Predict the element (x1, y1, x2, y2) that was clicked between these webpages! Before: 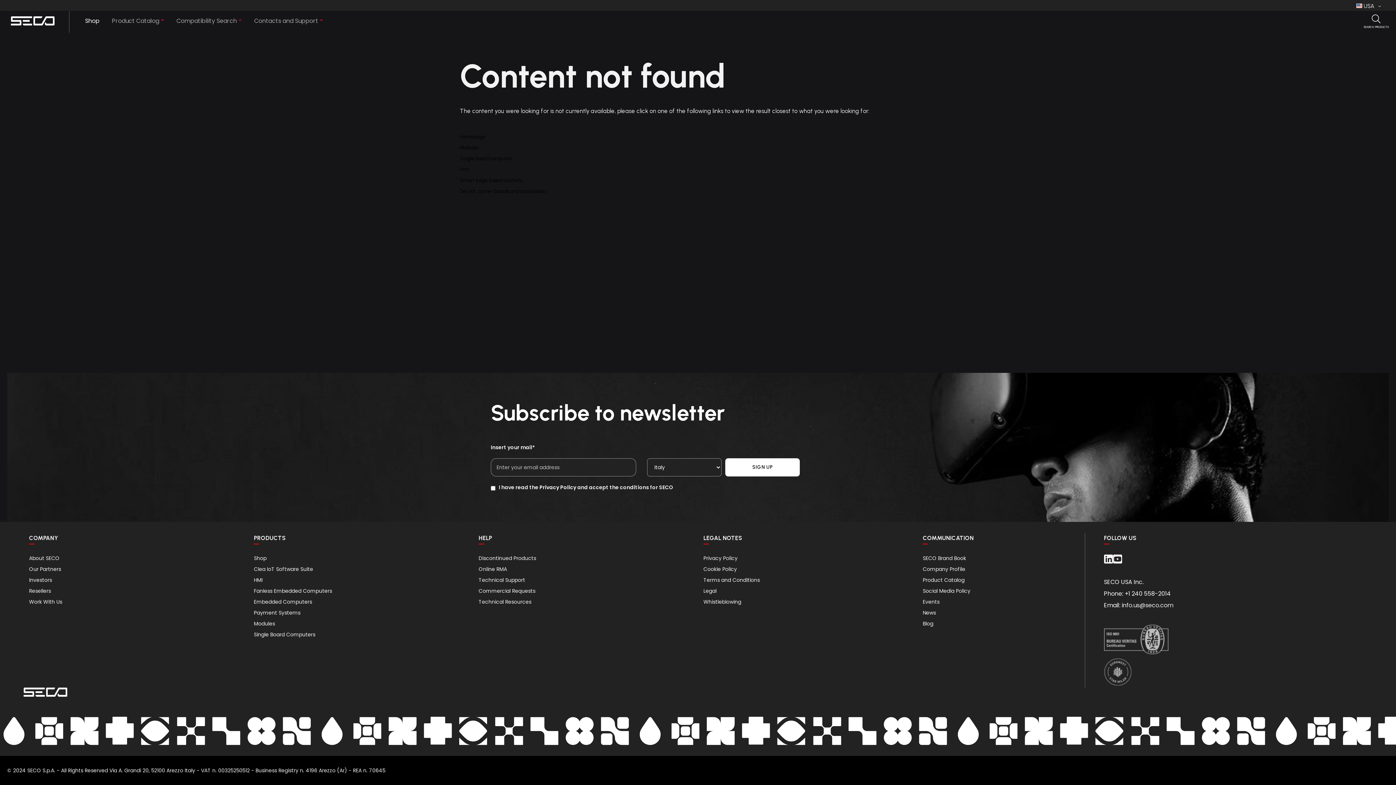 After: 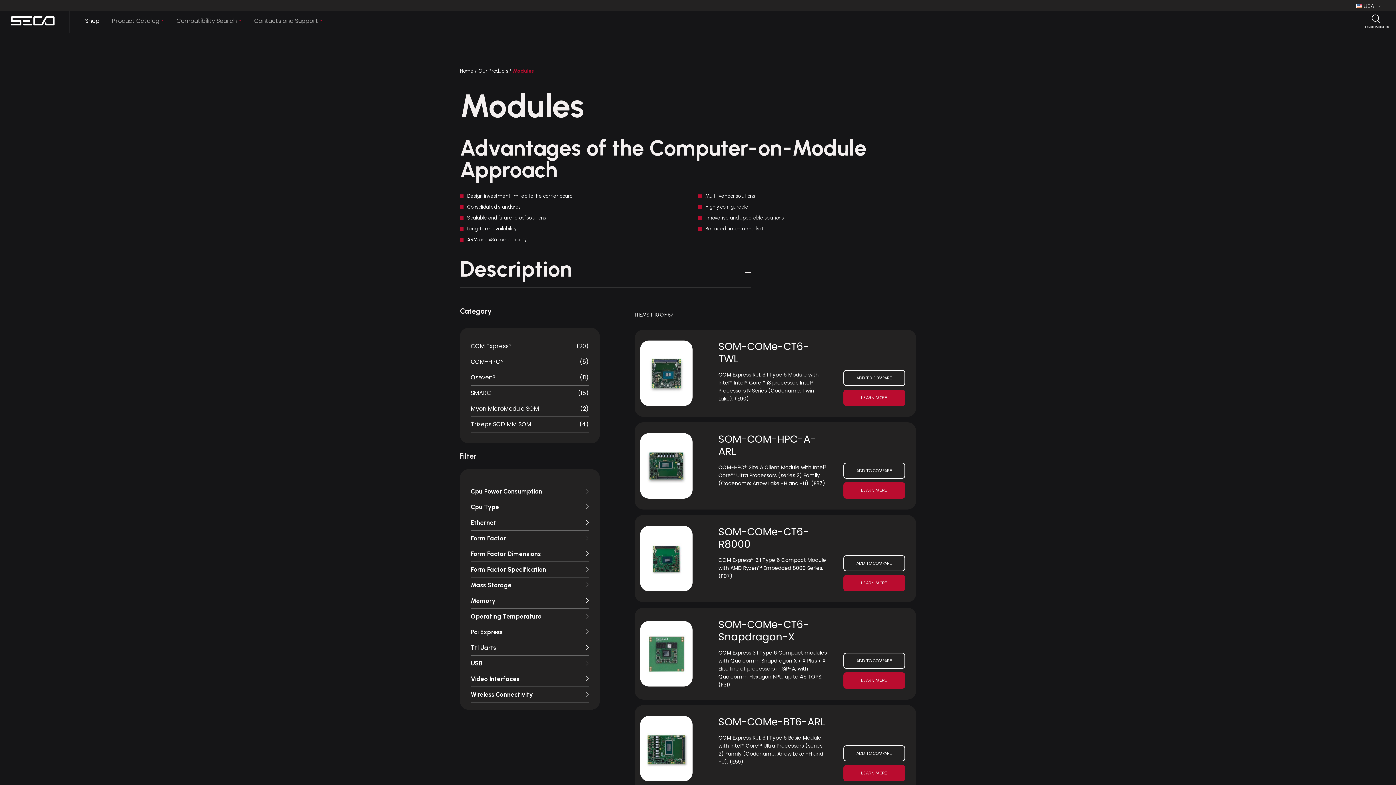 Action: label: Modules bbox: (253, 620, 275, 627)